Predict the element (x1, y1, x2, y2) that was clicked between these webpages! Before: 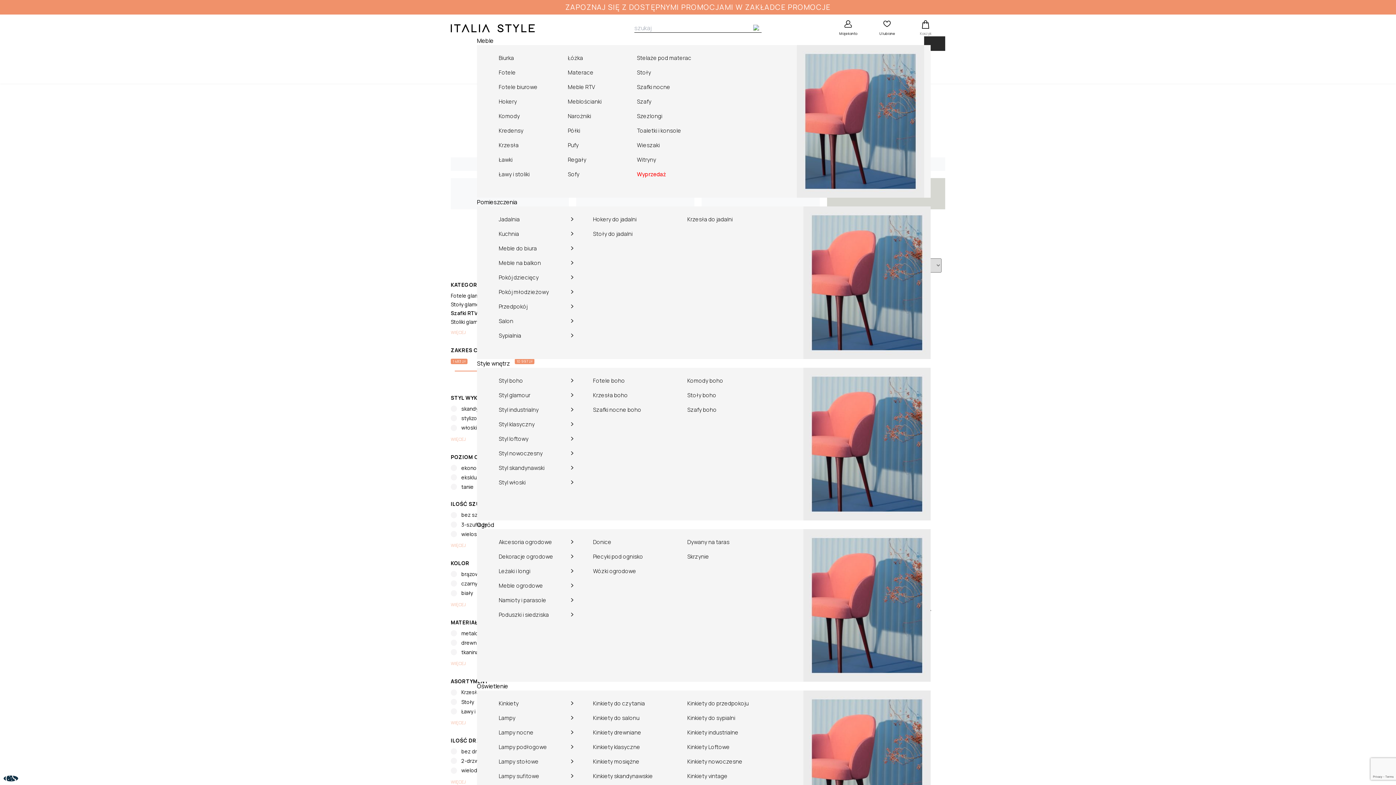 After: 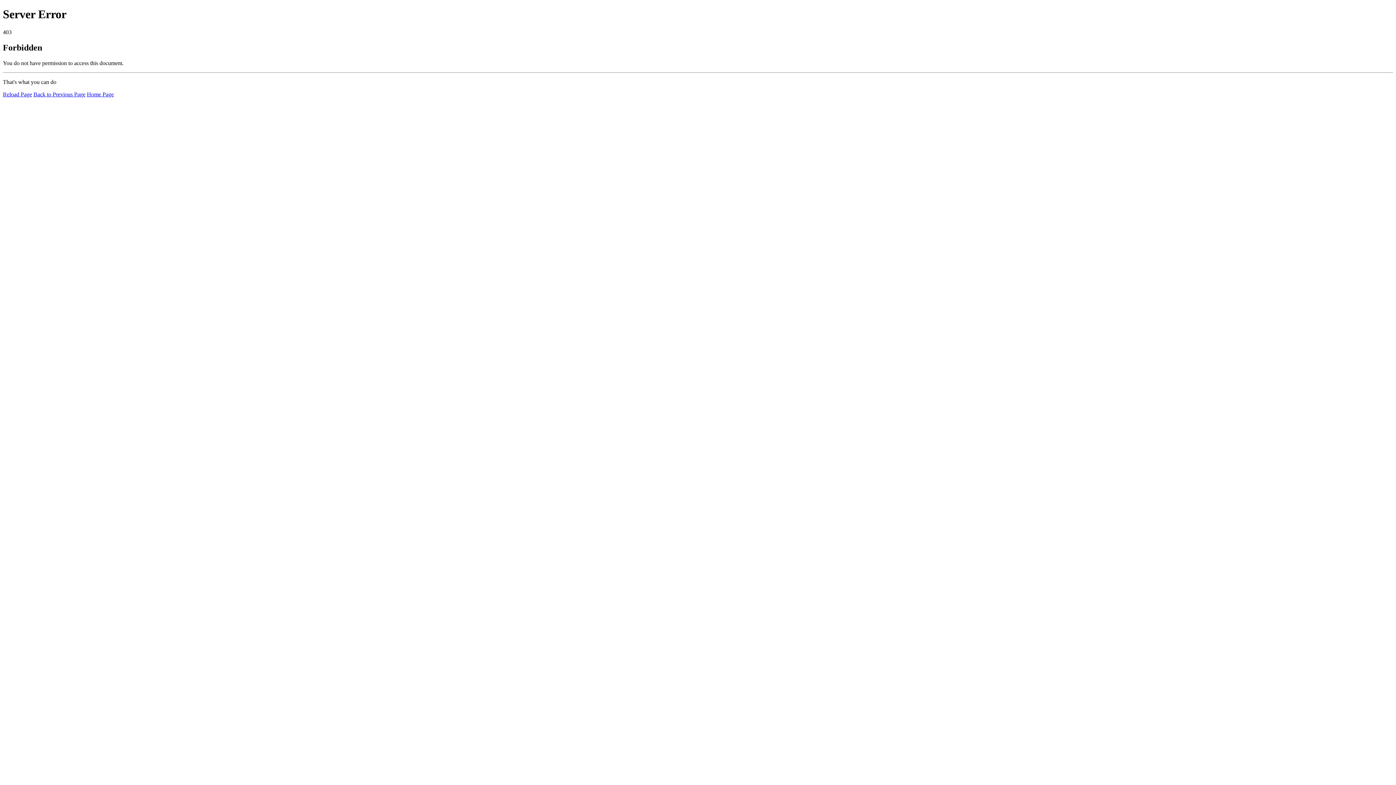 Action: label: Szafki nocne boho bbox: (593, 406, 687, 420)